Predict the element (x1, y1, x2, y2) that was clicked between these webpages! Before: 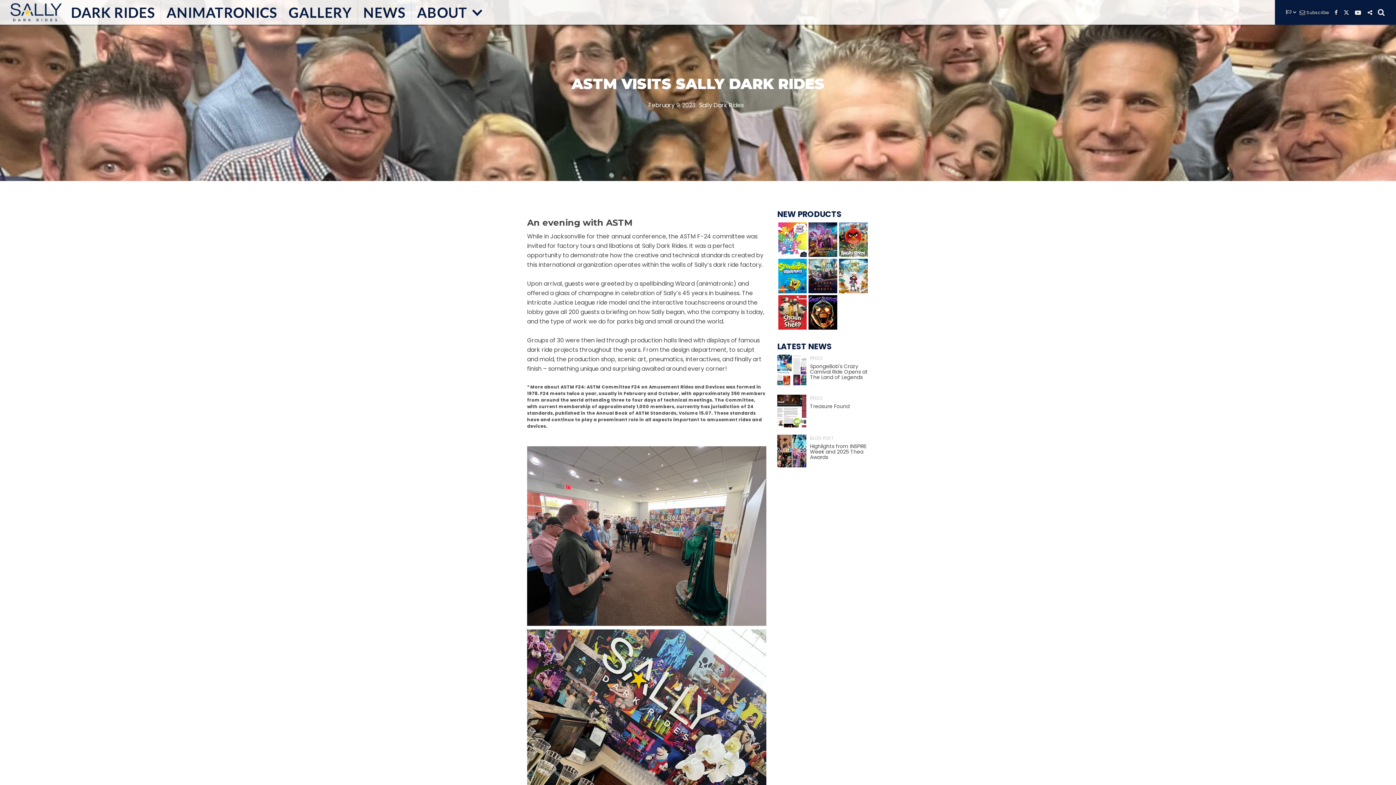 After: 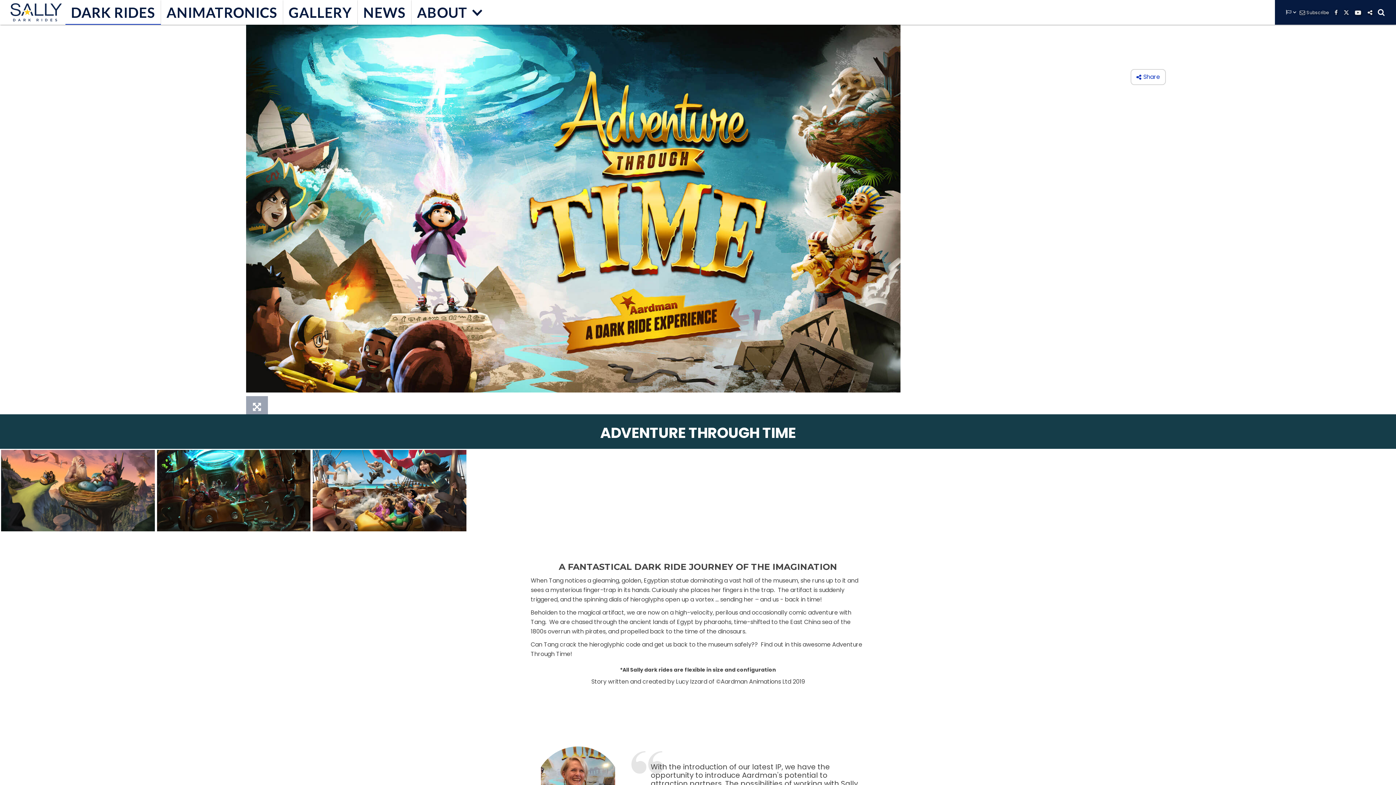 Action: bbox: (839, 258, 868, 293)